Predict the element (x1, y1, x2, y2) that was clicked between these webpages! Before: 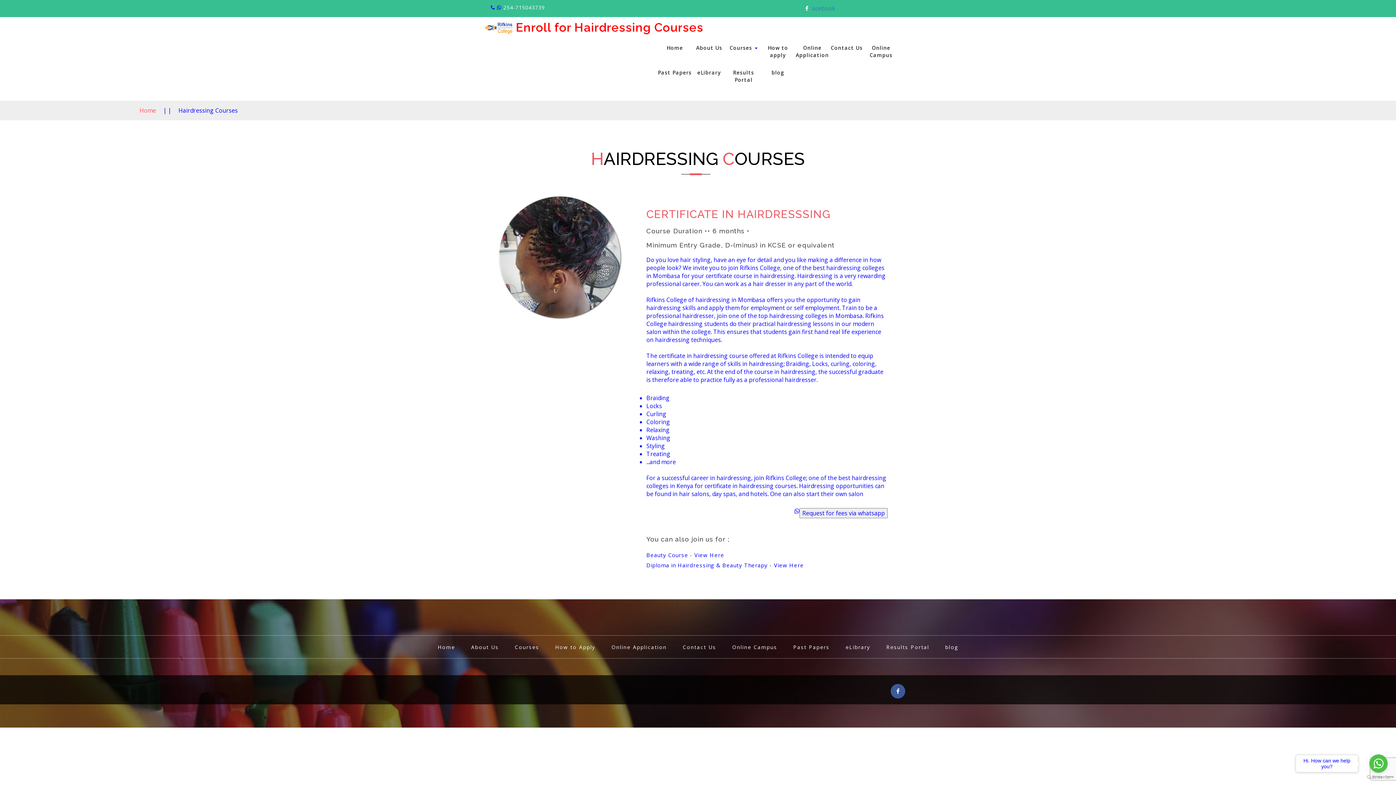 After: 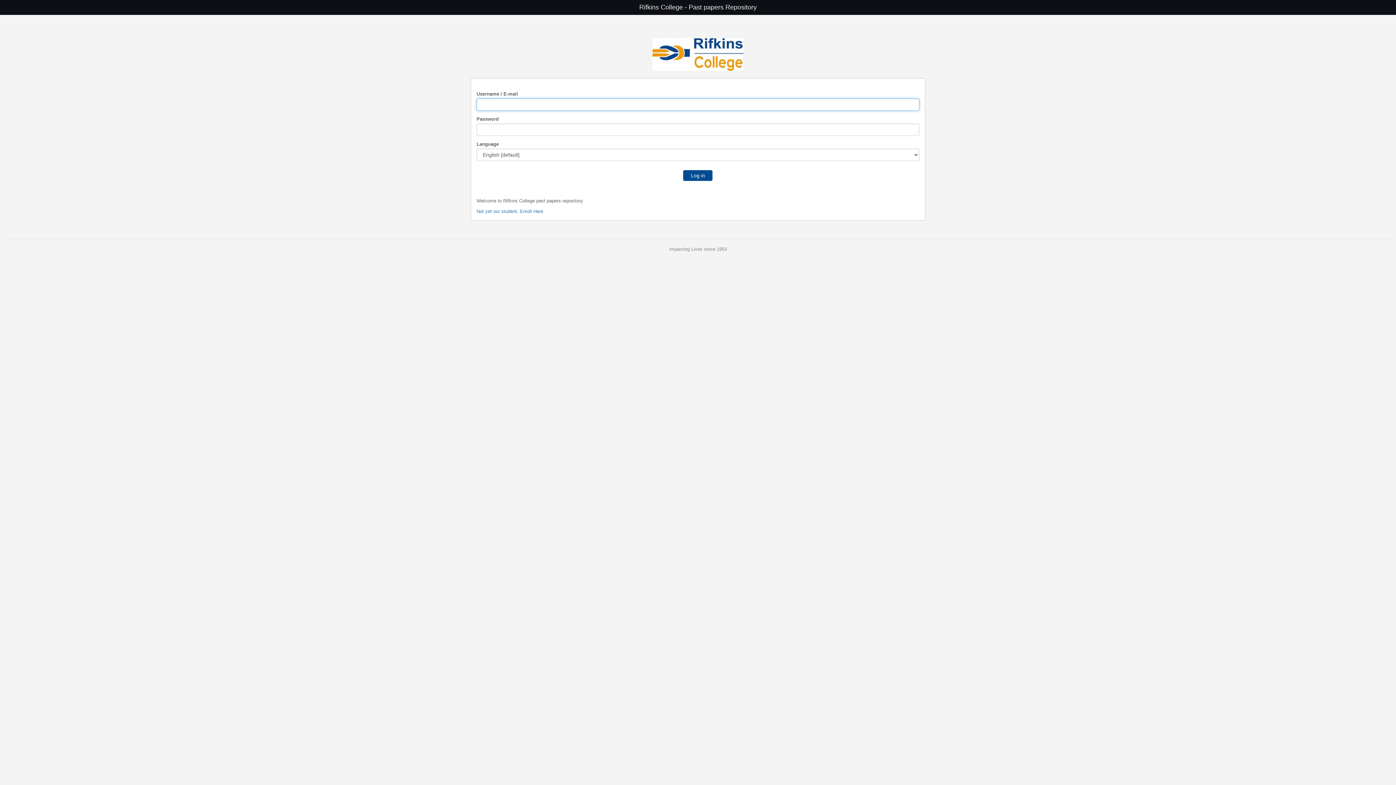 Action: label: Past Papers bbox: (793, 644, 829, 650)